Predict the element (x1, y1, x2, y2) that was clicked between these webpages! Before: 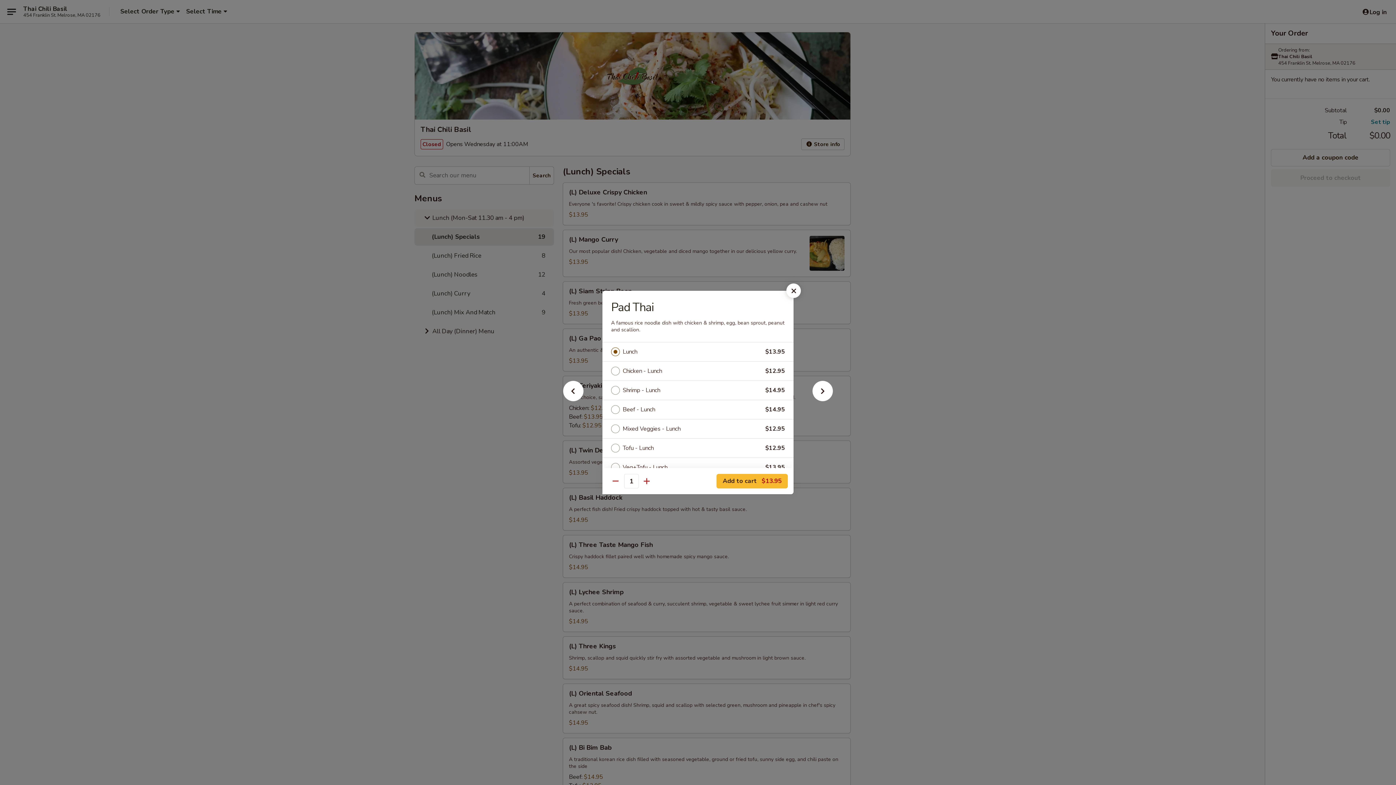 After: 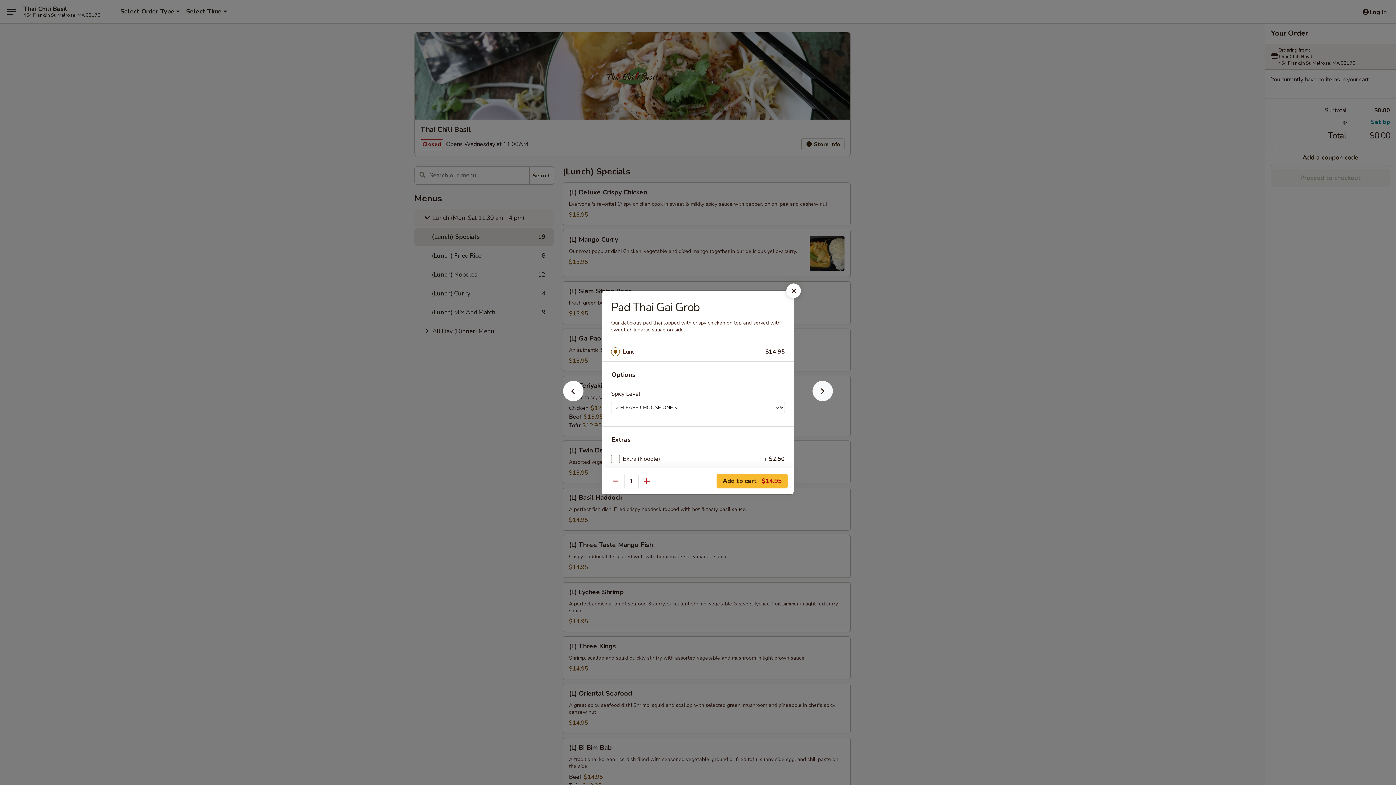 Action: bbox: (801, 392, 844, 405)